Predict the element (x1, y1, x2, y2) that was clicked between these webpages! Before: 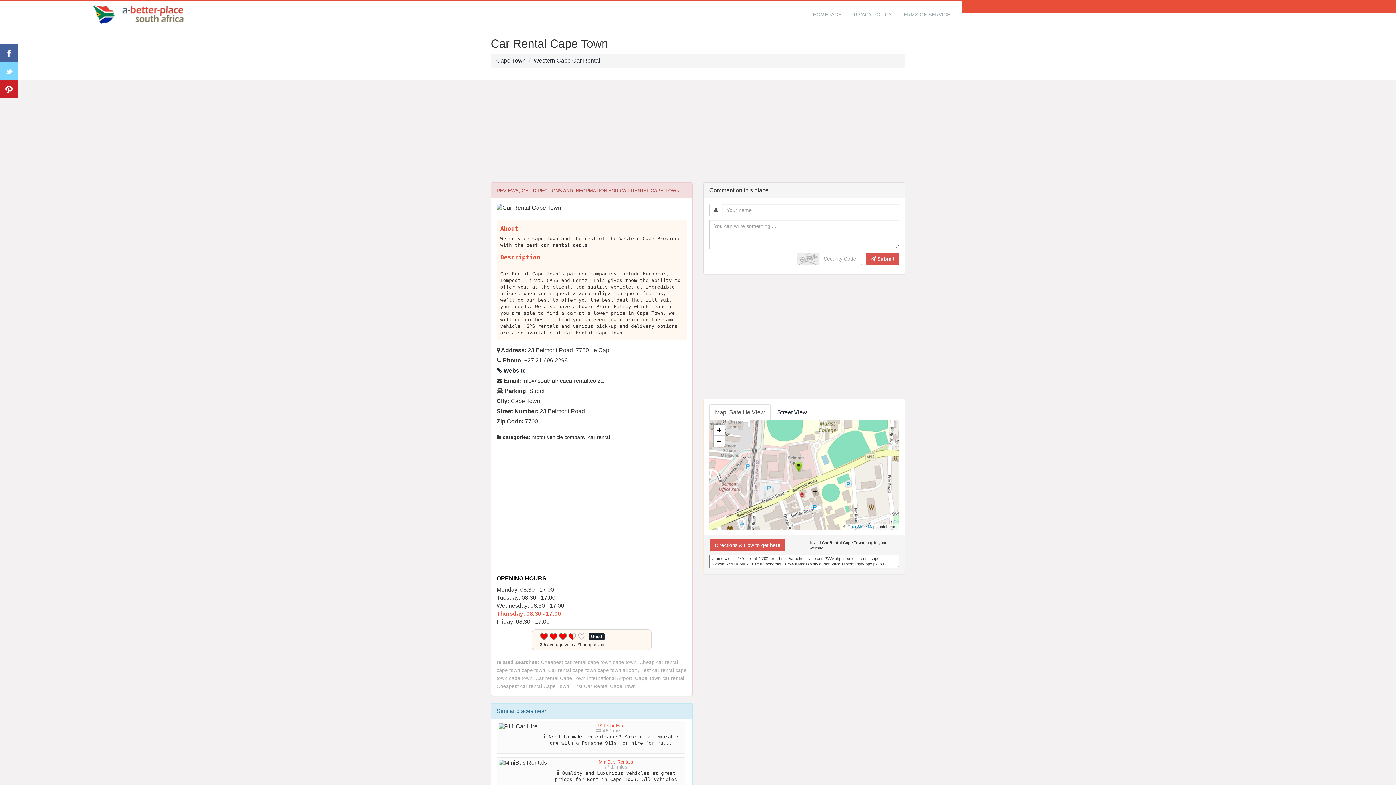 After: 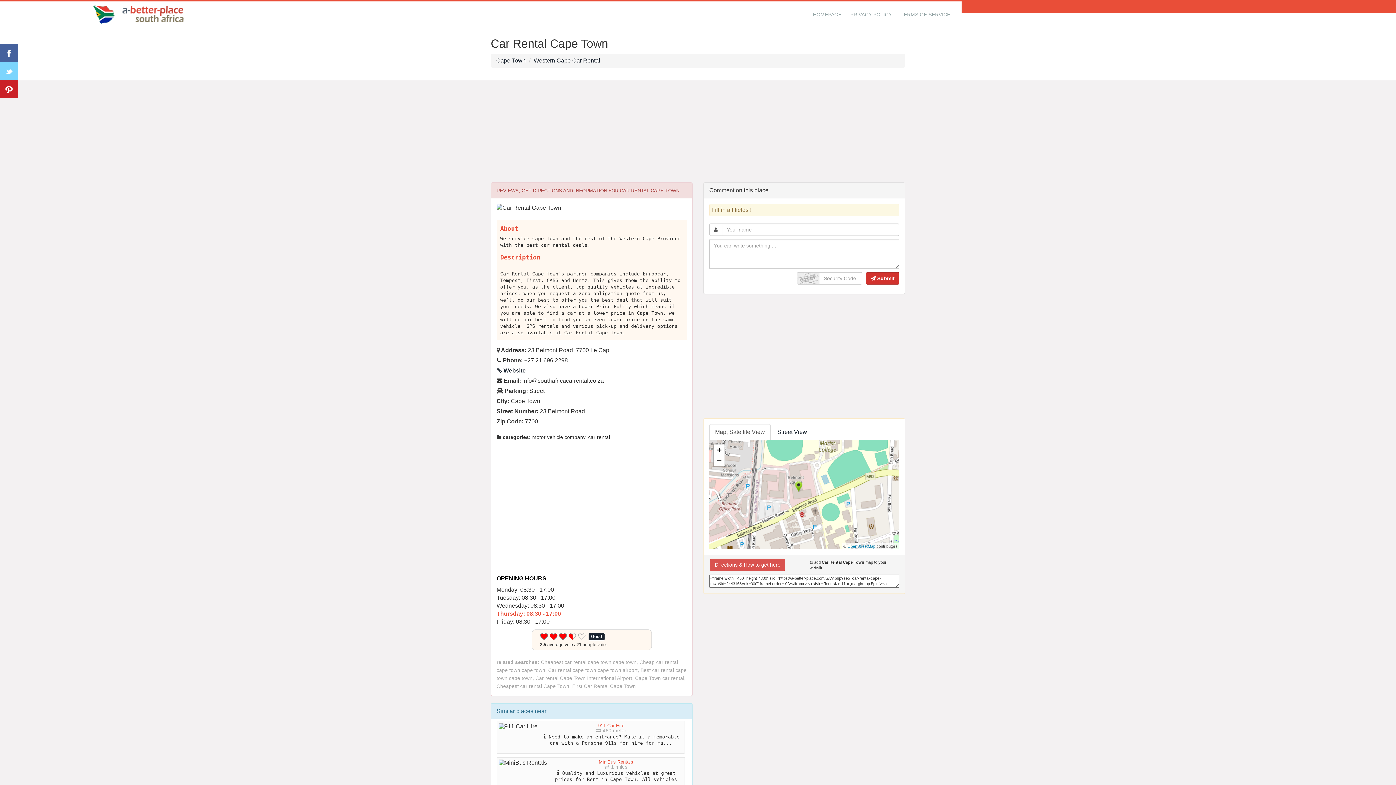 Action: bbox: (866, 252, 899, 265) label:  Submit